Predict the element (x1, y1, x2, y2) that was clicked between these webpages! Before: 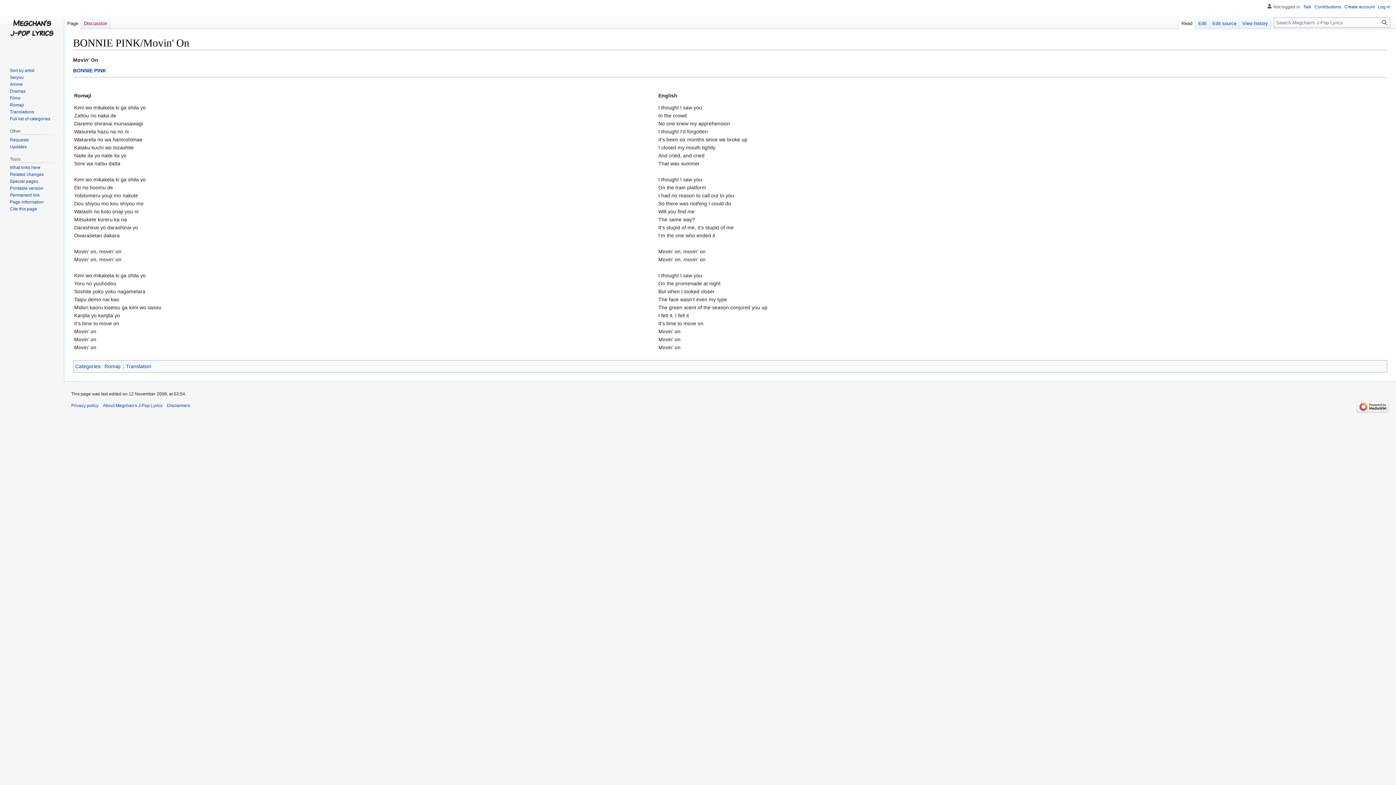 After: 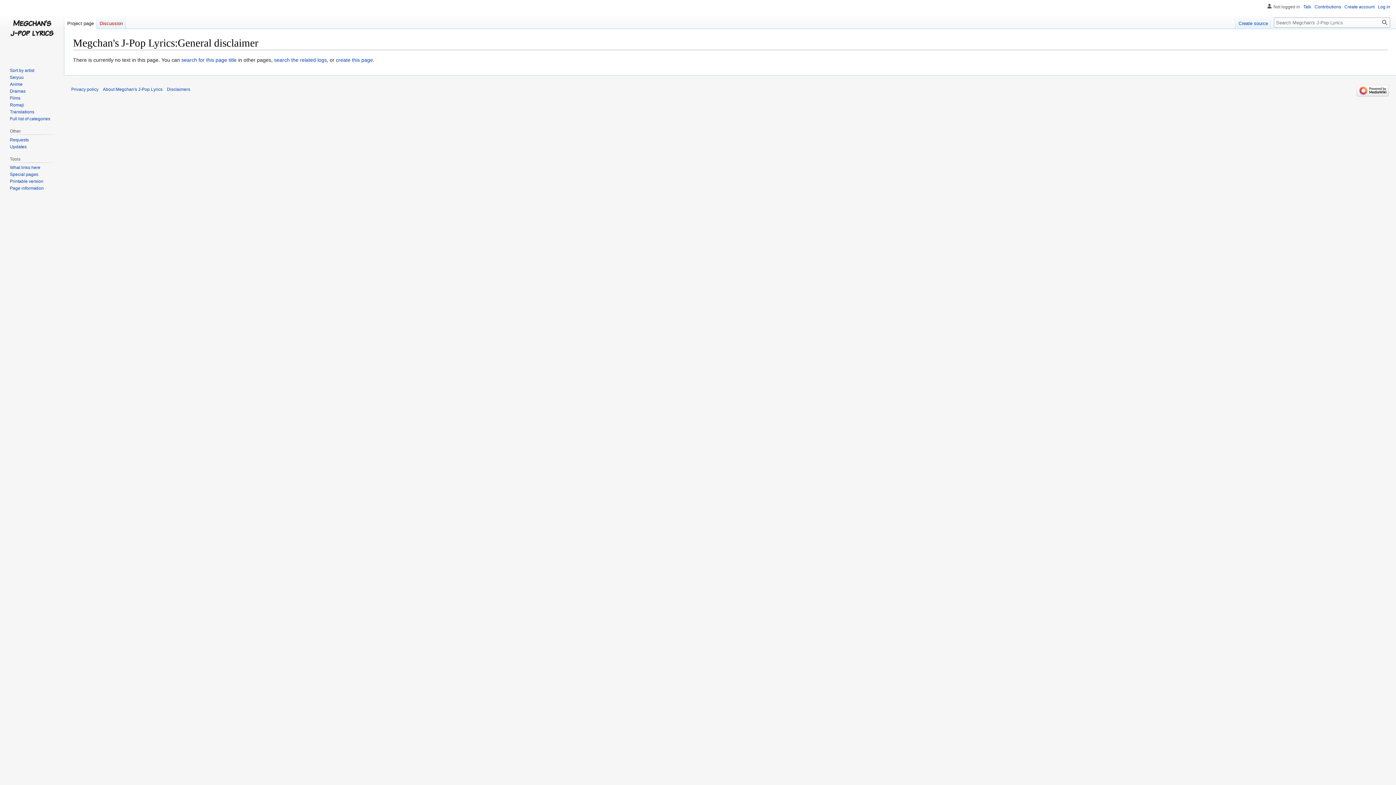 Action: label: Disclaimers bbox: (166, 403, 190, 408)